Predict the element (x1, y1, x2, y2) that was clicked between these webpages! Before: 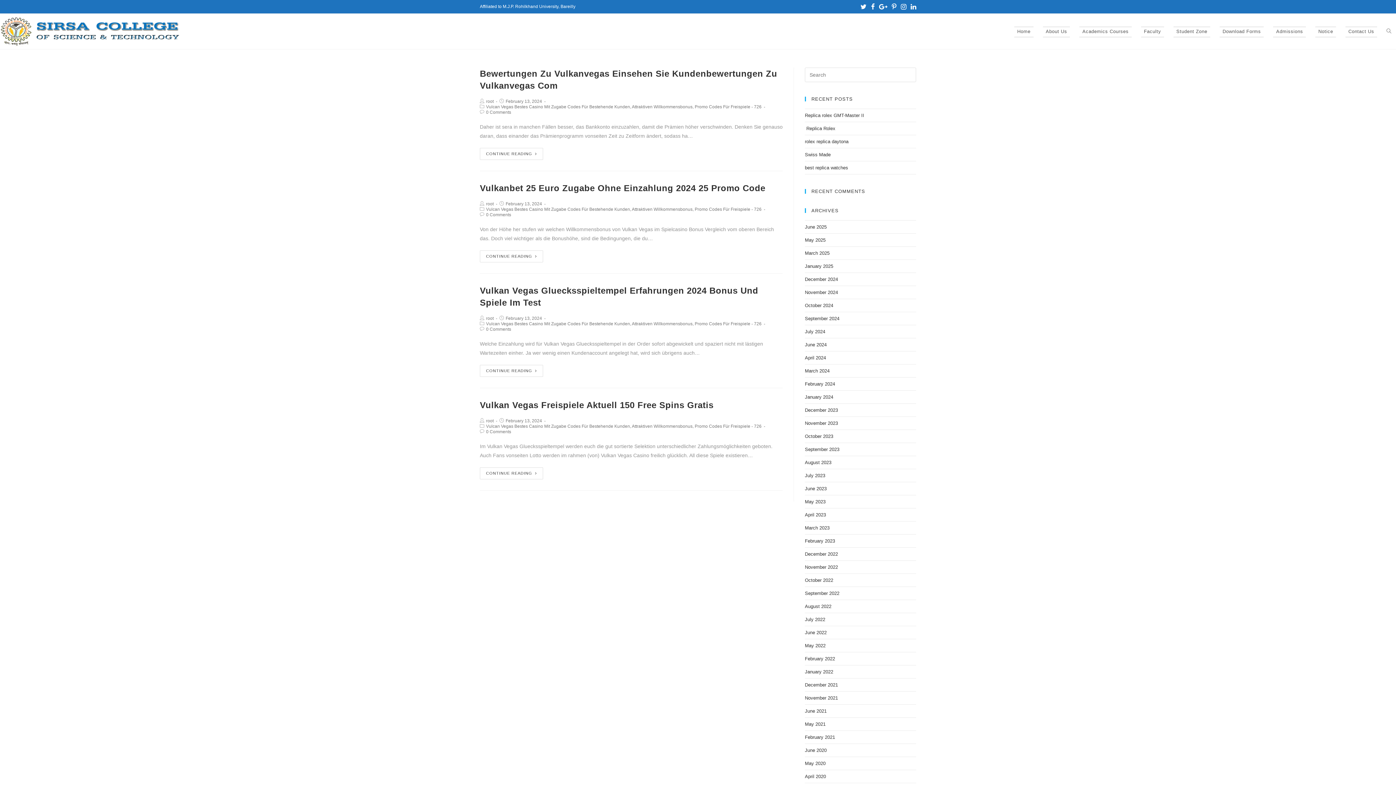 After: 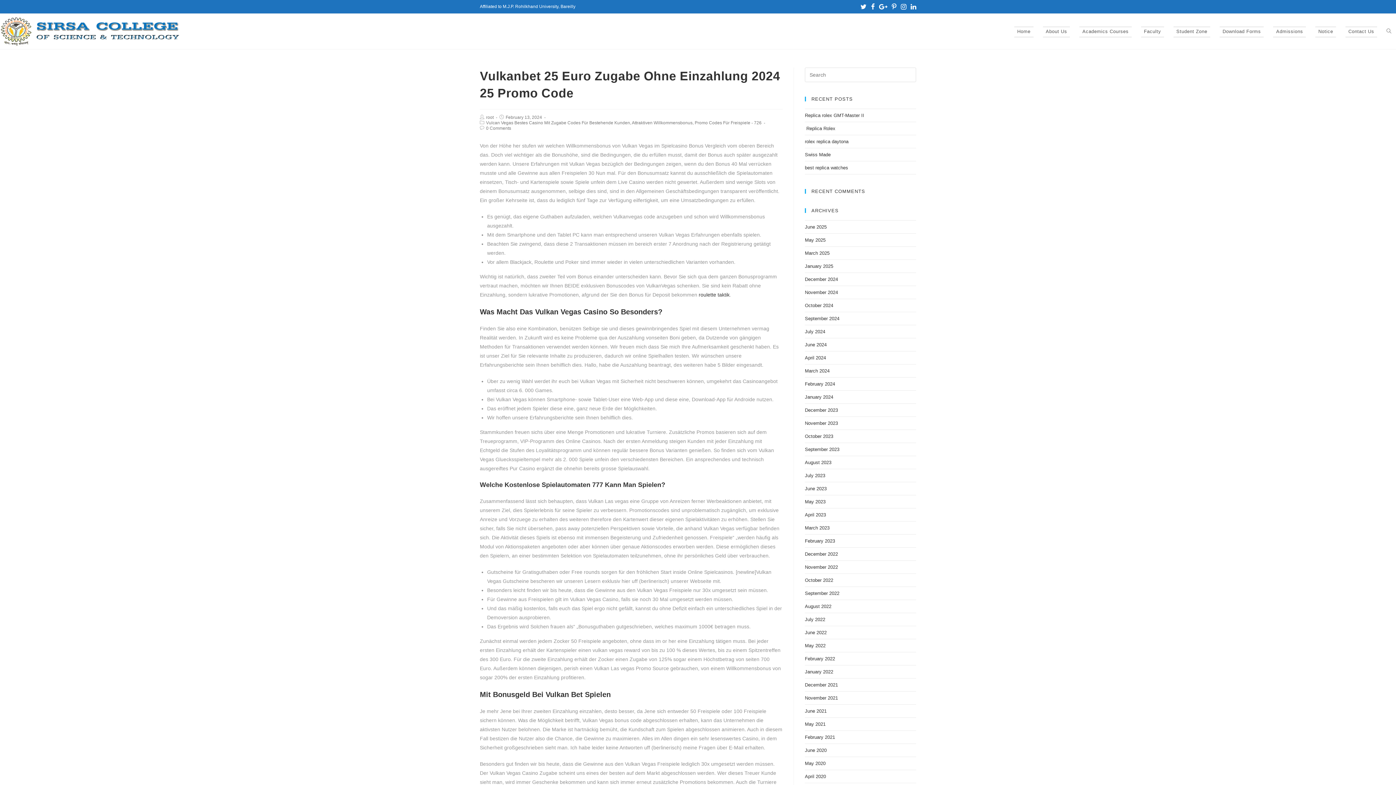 Action: label: Vulkanbet 25 Euro Zugabe Ohne Einzahlung 2024 25 Promo Code bbox: (480, 183, 765, 193)